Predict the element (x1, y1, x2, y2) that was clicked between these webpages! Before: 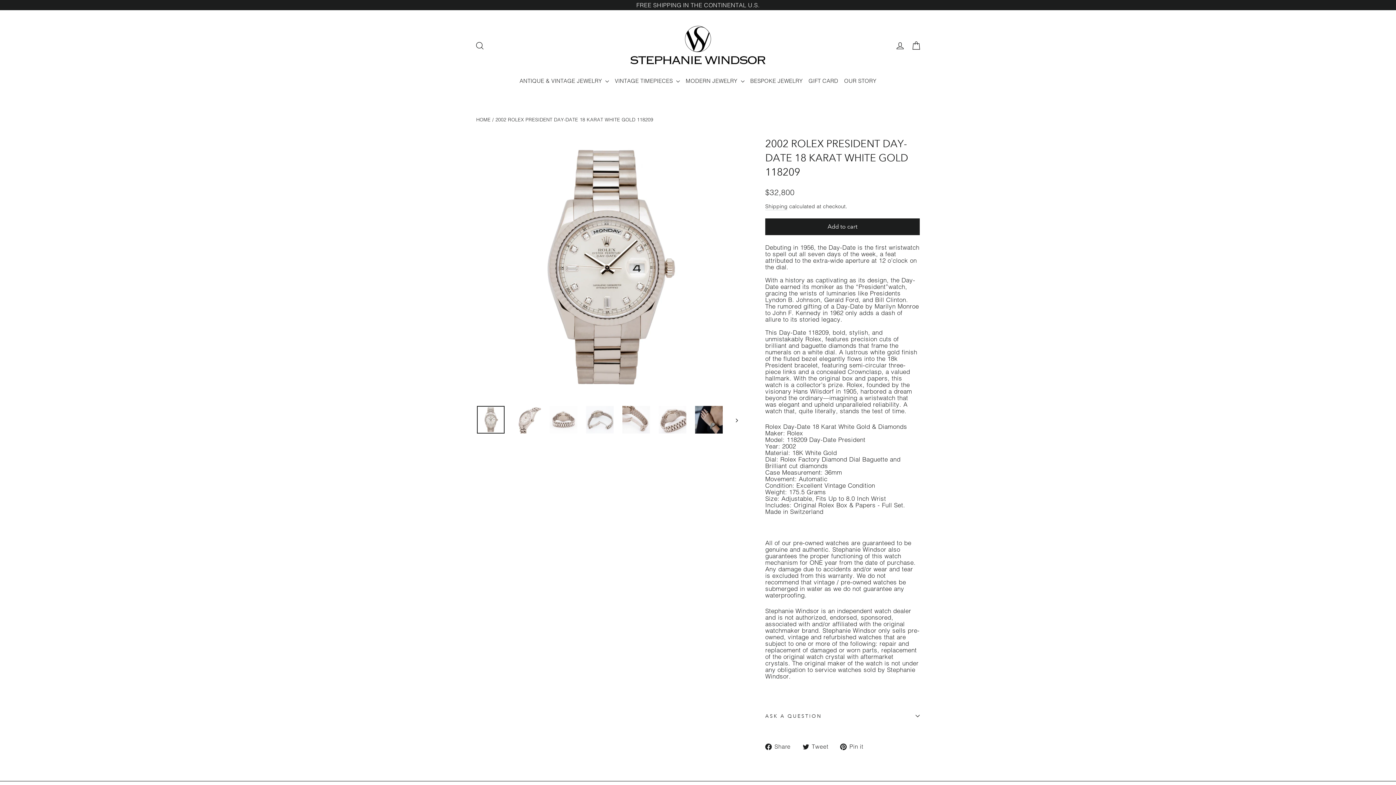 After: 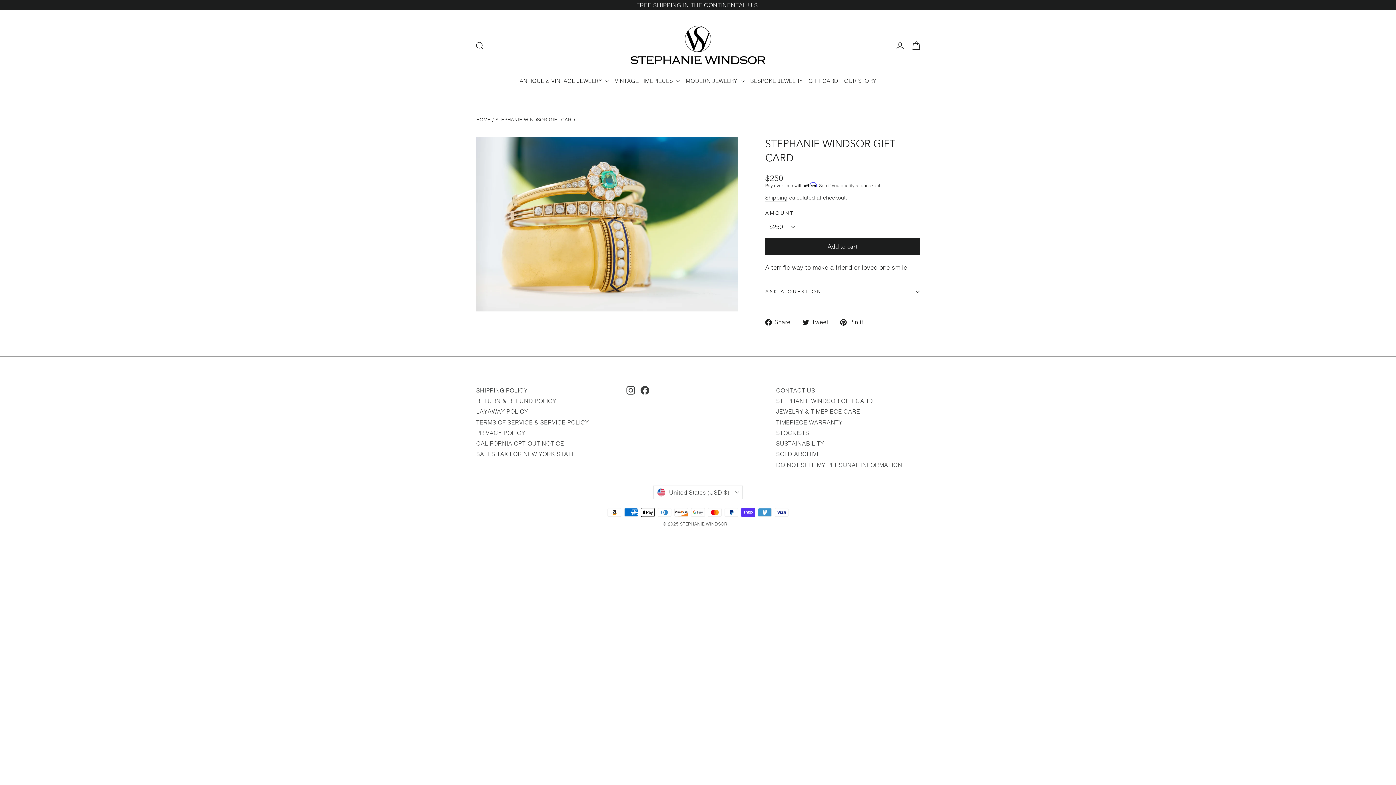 Action: label: GIFT CARD bbox: (805, 74, 841, 87)